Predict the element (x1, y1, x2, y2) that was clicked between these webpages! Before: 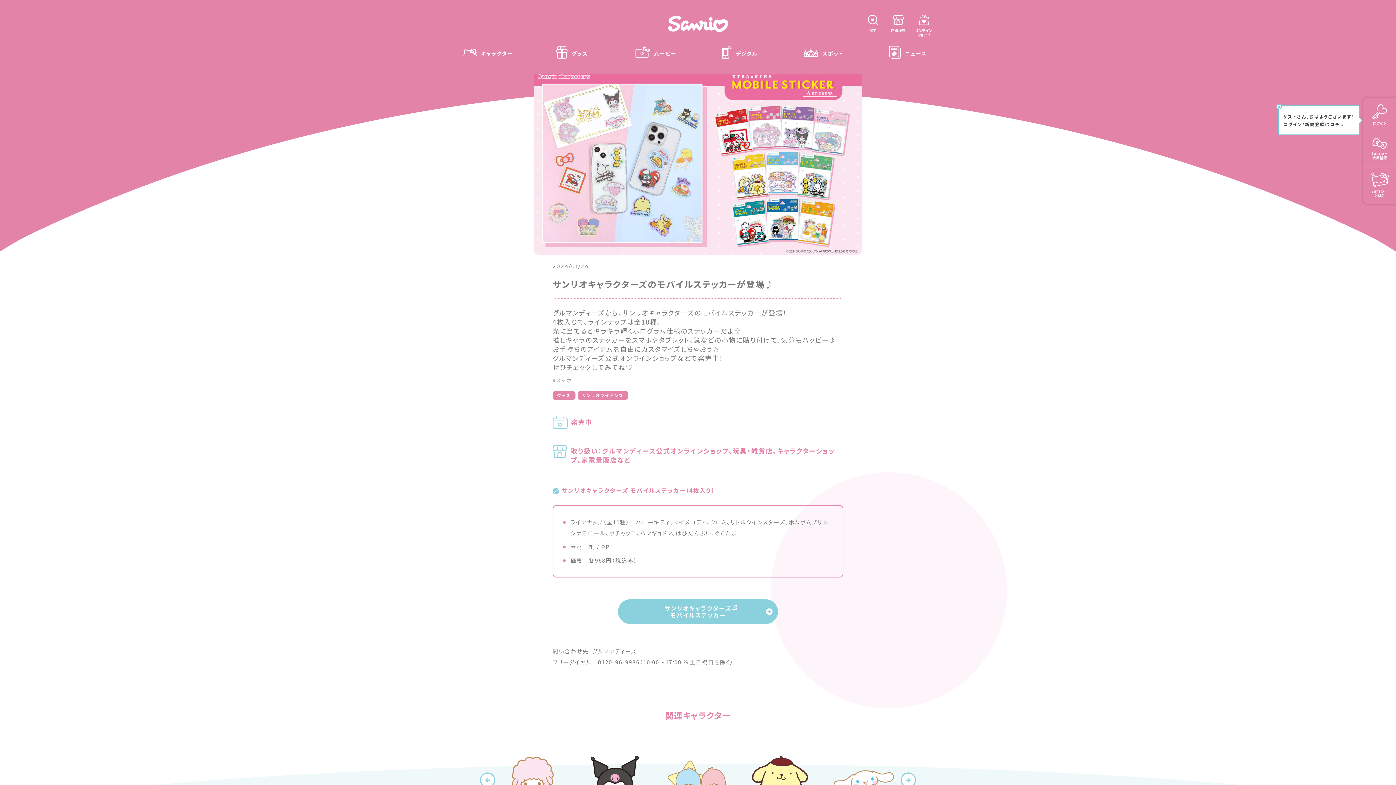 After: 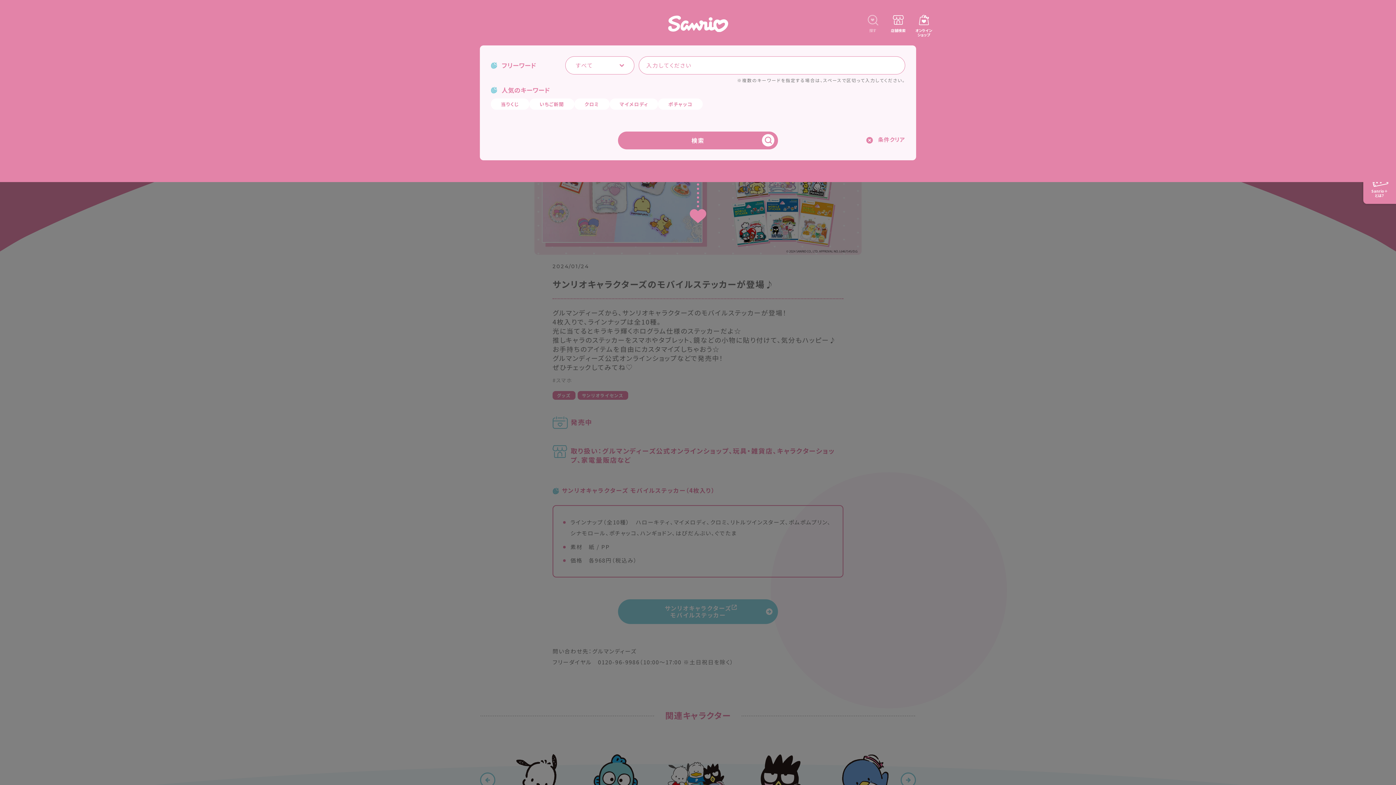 Action: label: 探す bbox: (864, 14, 882, 37)